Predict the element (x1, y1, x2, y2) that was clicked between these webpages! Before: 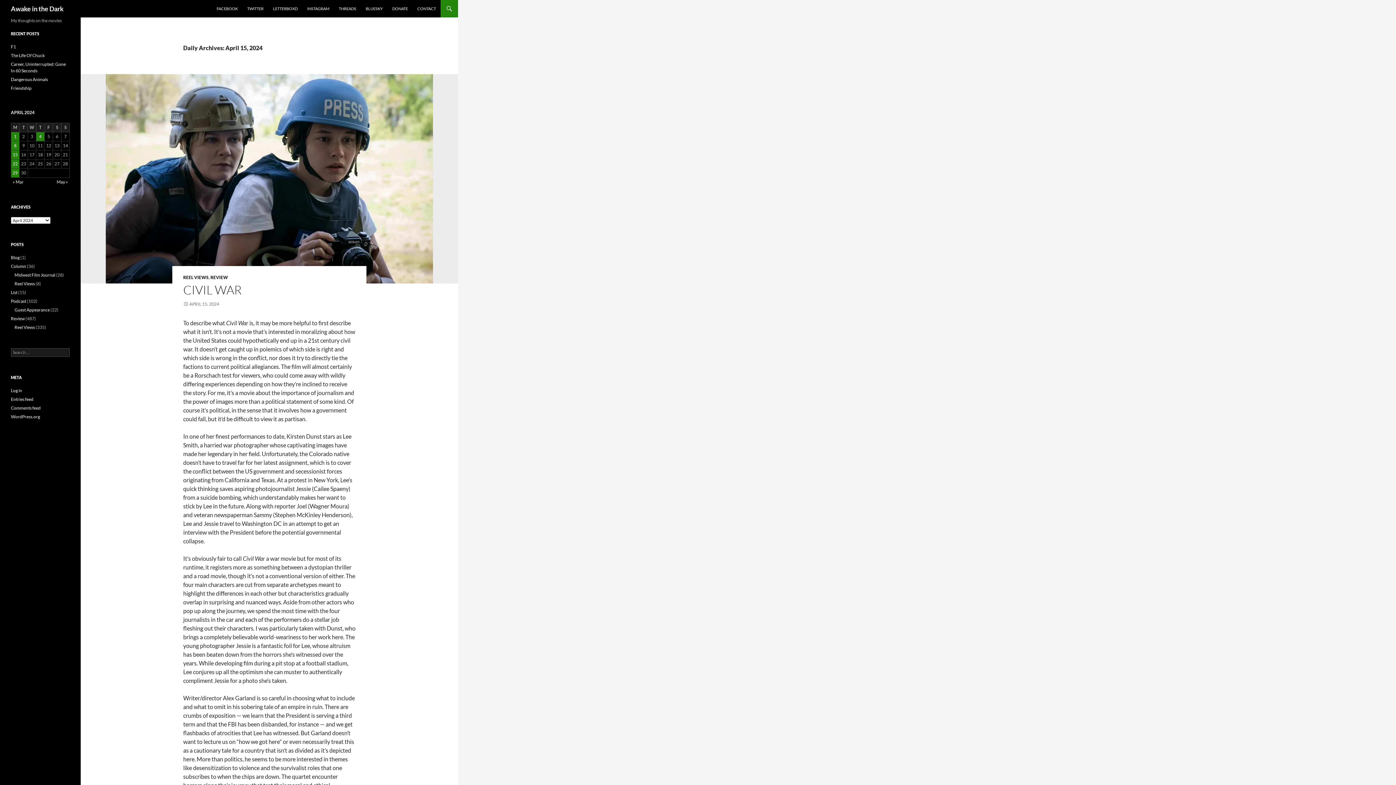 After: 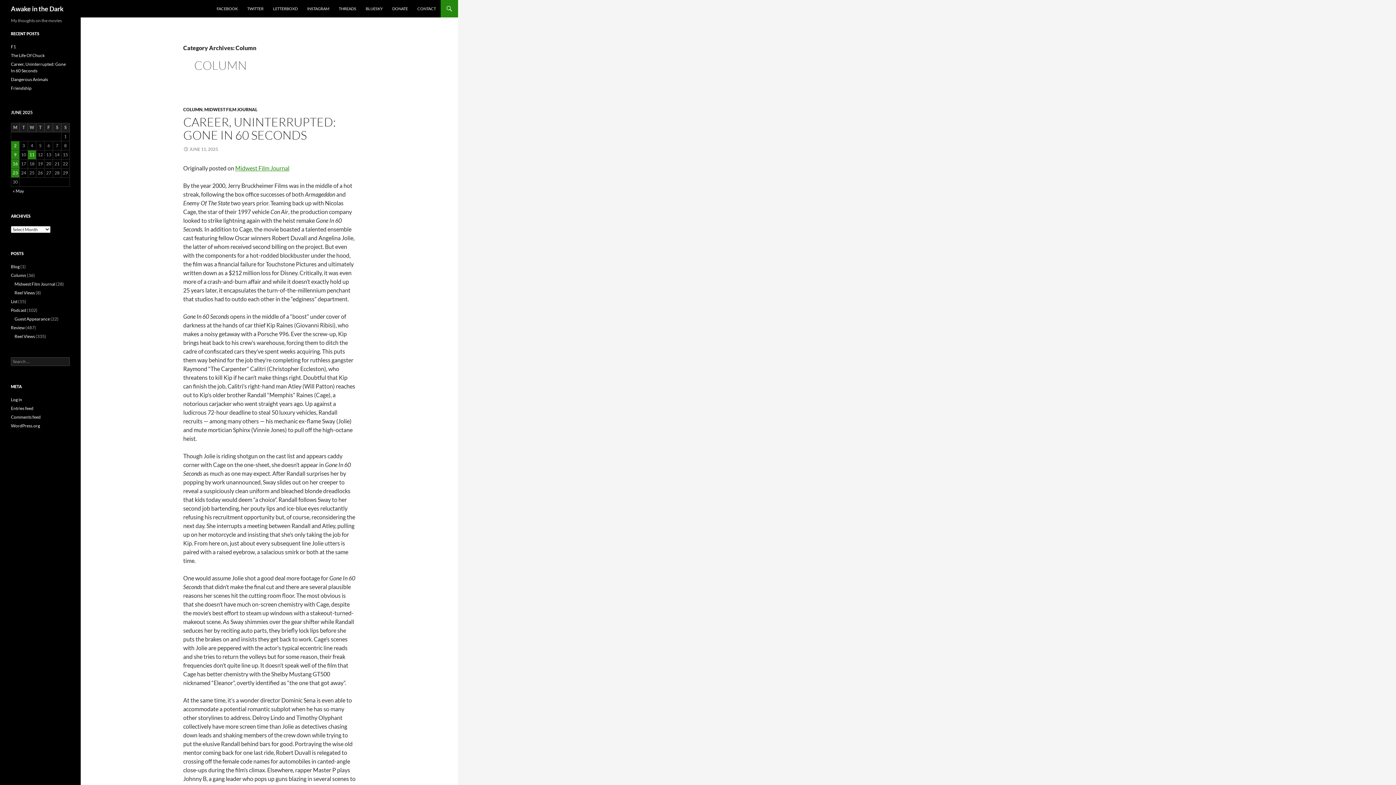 Action: label: Column bbox: (10, 263, 26, 269)